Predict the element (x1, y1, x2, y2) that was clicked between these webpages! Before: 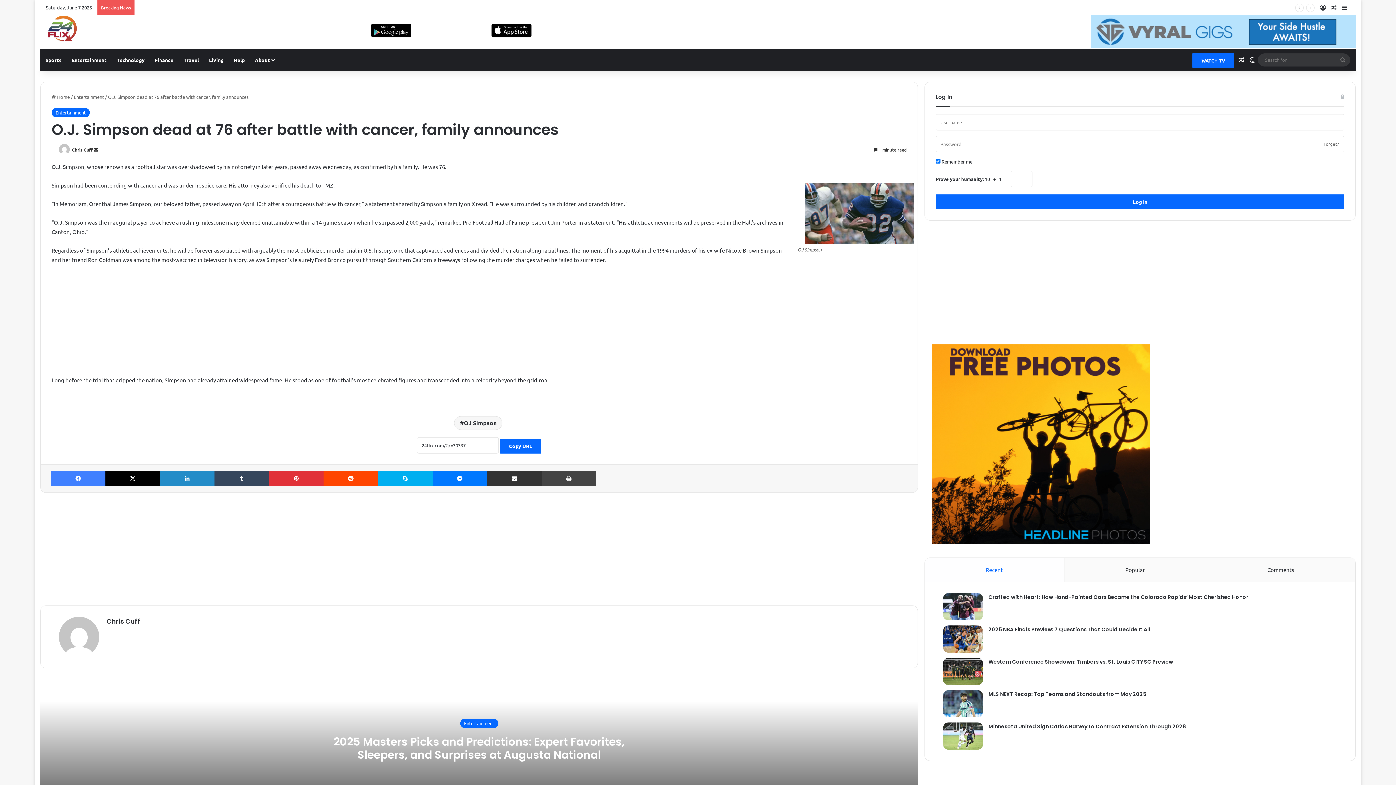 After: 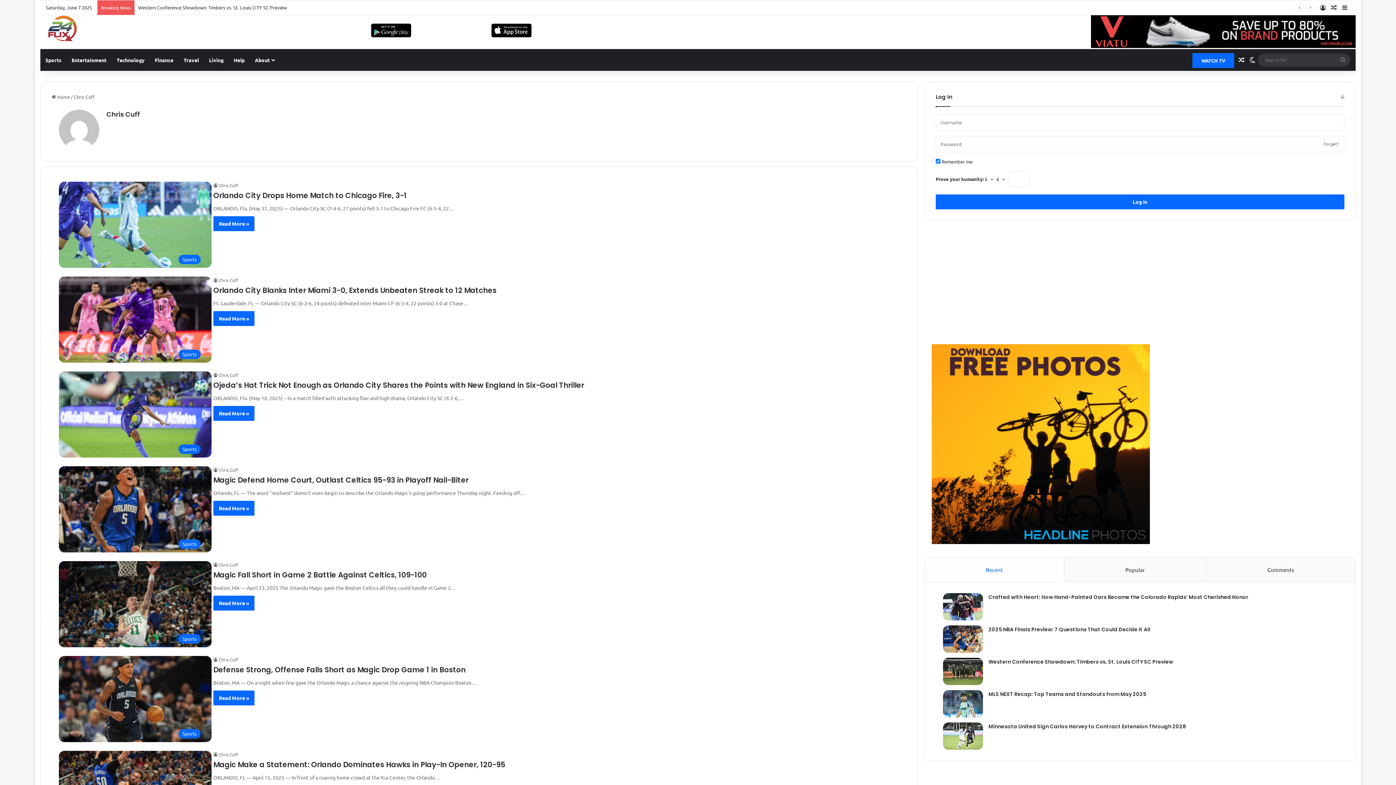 Action: label: Chris Cuff bbox: (72, 146, 92, 152)